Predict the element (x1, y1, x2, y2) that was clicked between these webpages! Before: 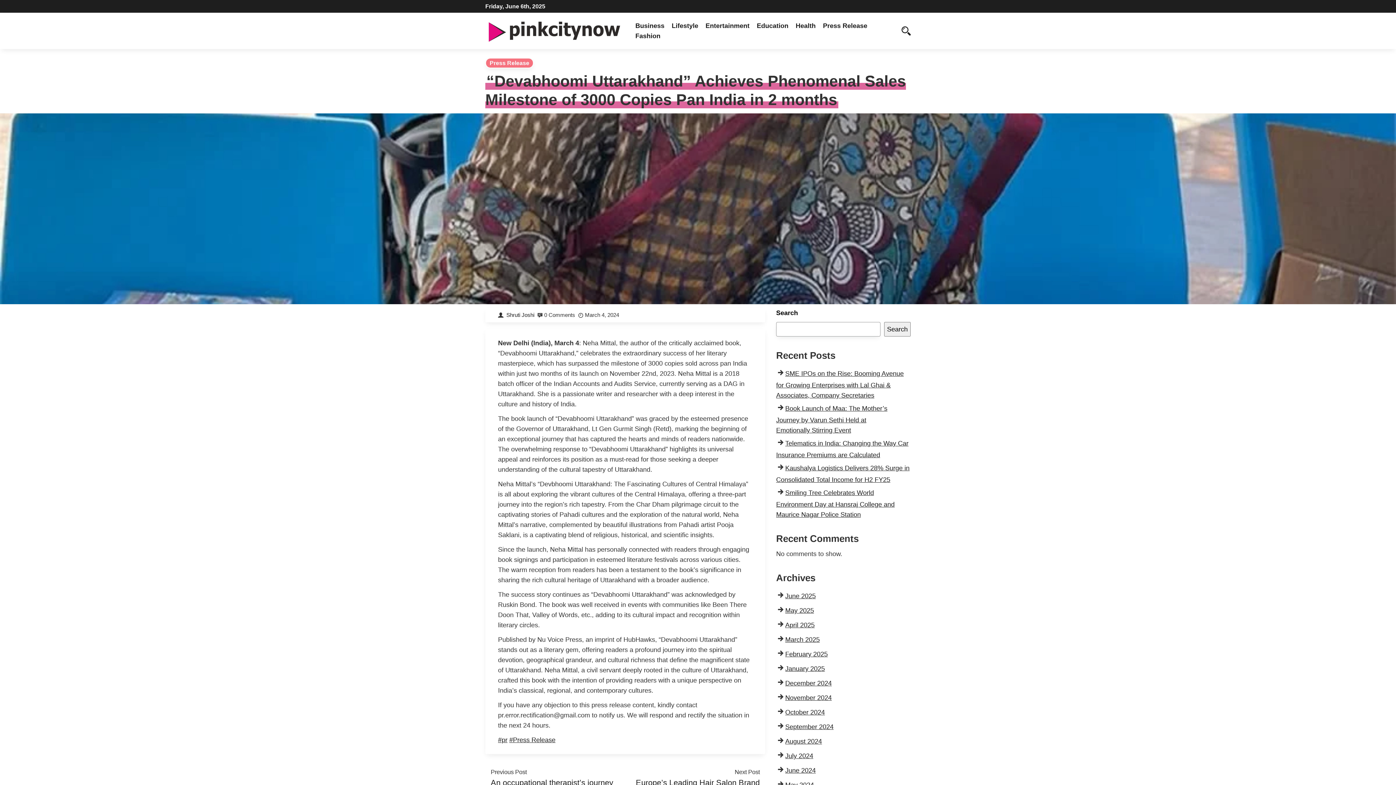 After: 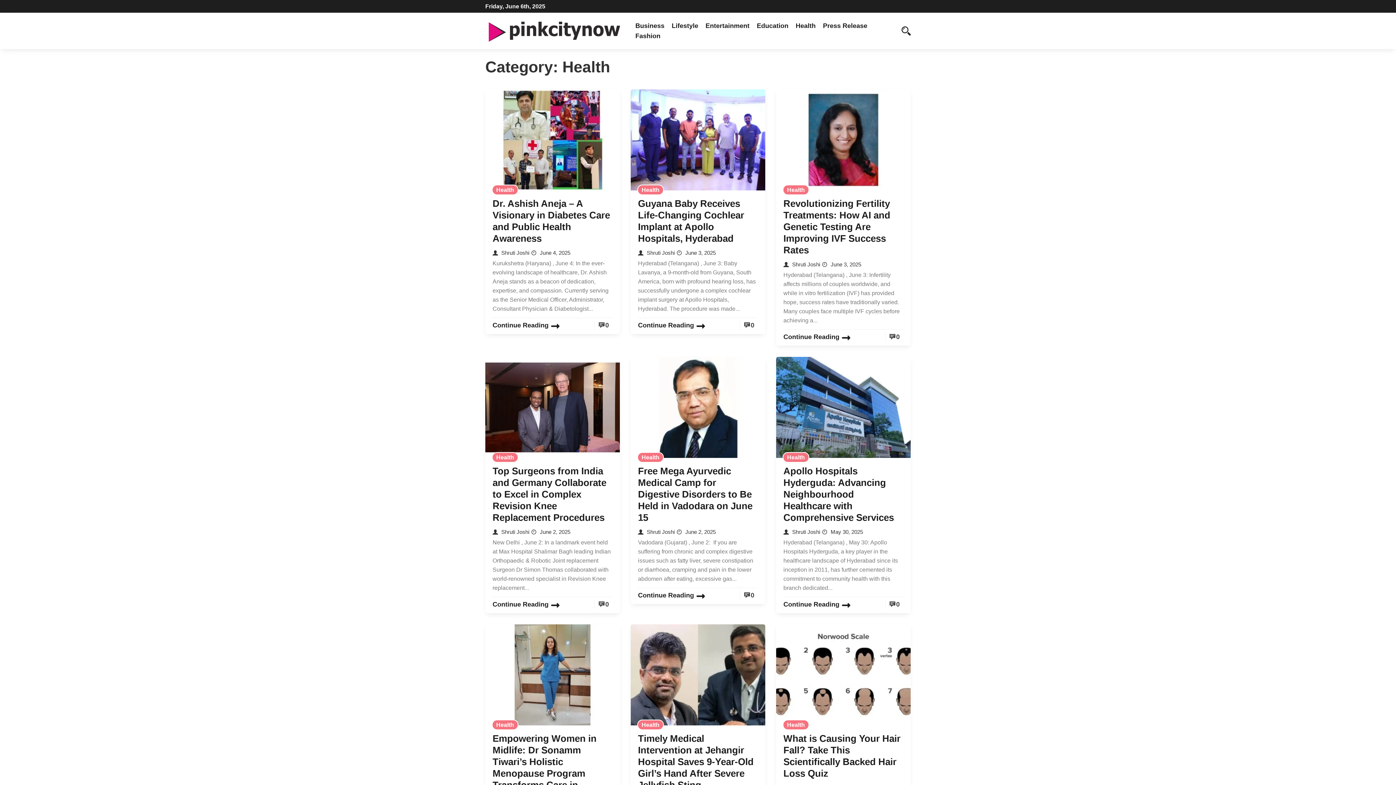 Action: bbox: (792, 18, 819, 33) label: Health